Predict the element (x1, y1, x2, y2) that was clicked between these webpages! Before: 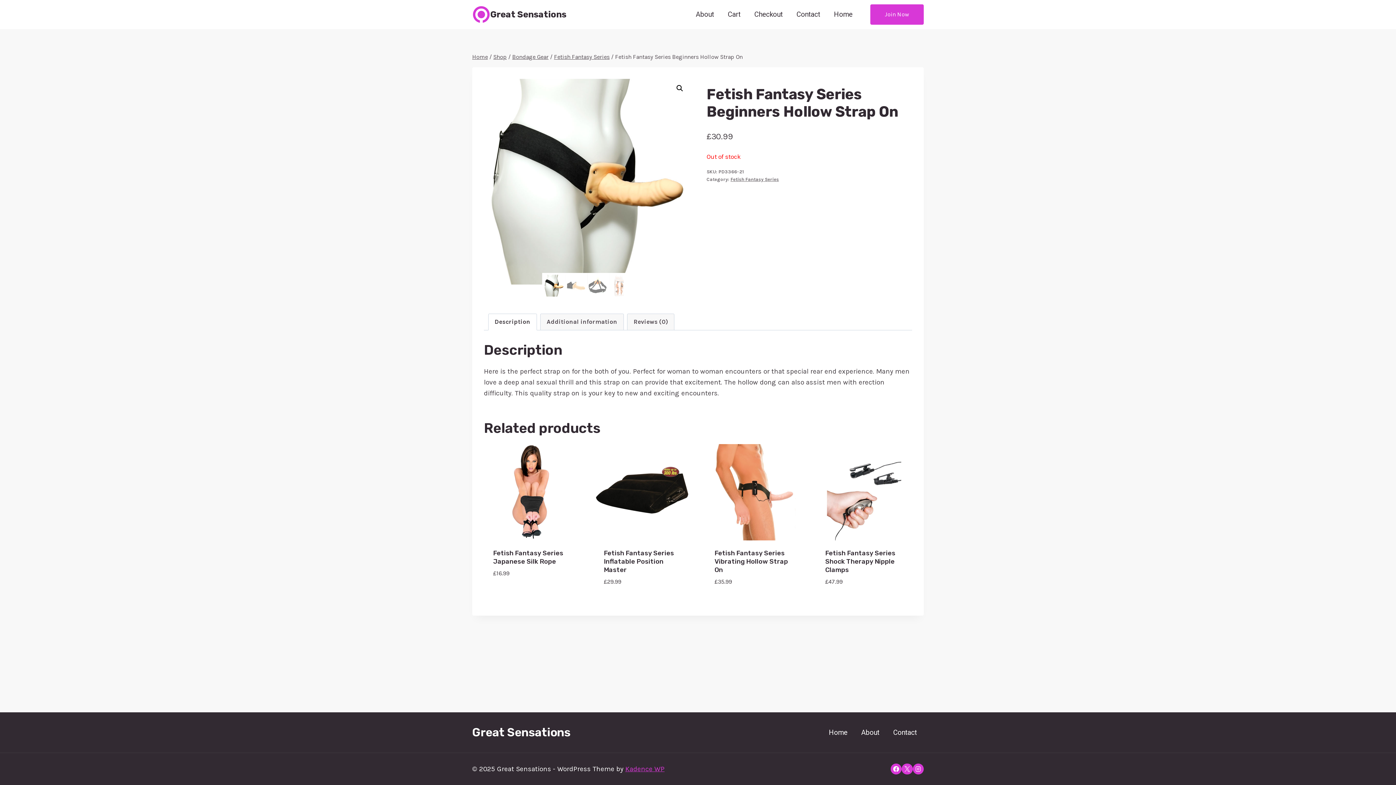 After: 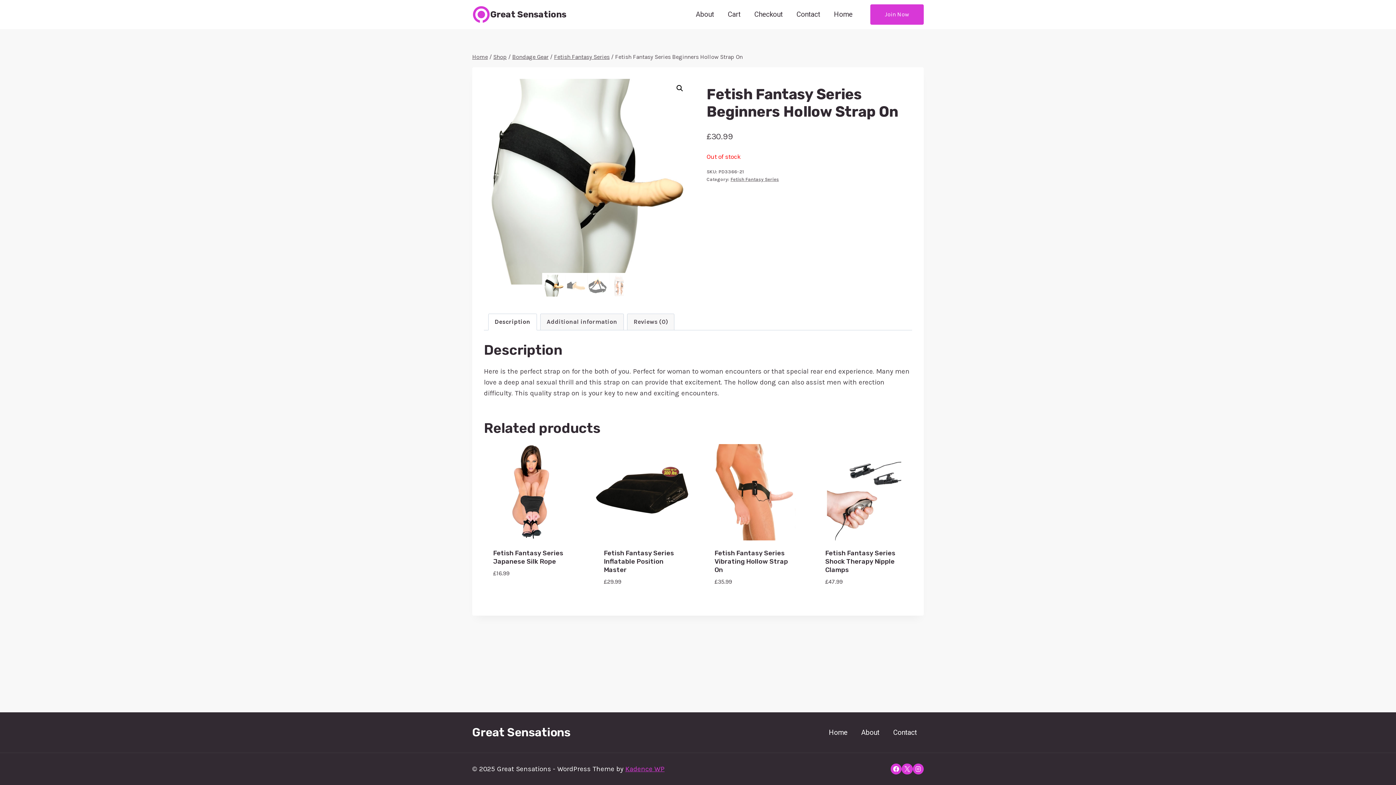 Action: bbox: (890, 763, 901, 774) label: Facebook